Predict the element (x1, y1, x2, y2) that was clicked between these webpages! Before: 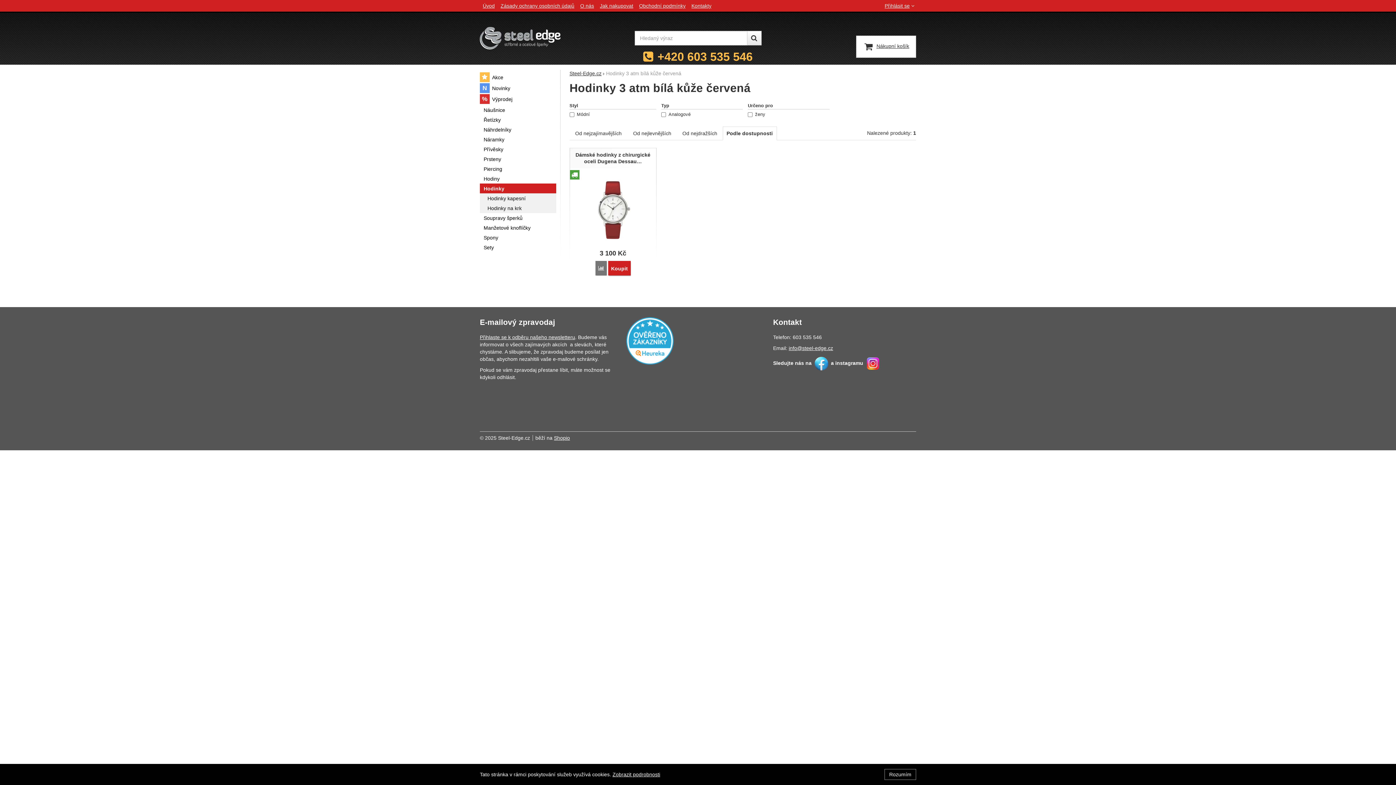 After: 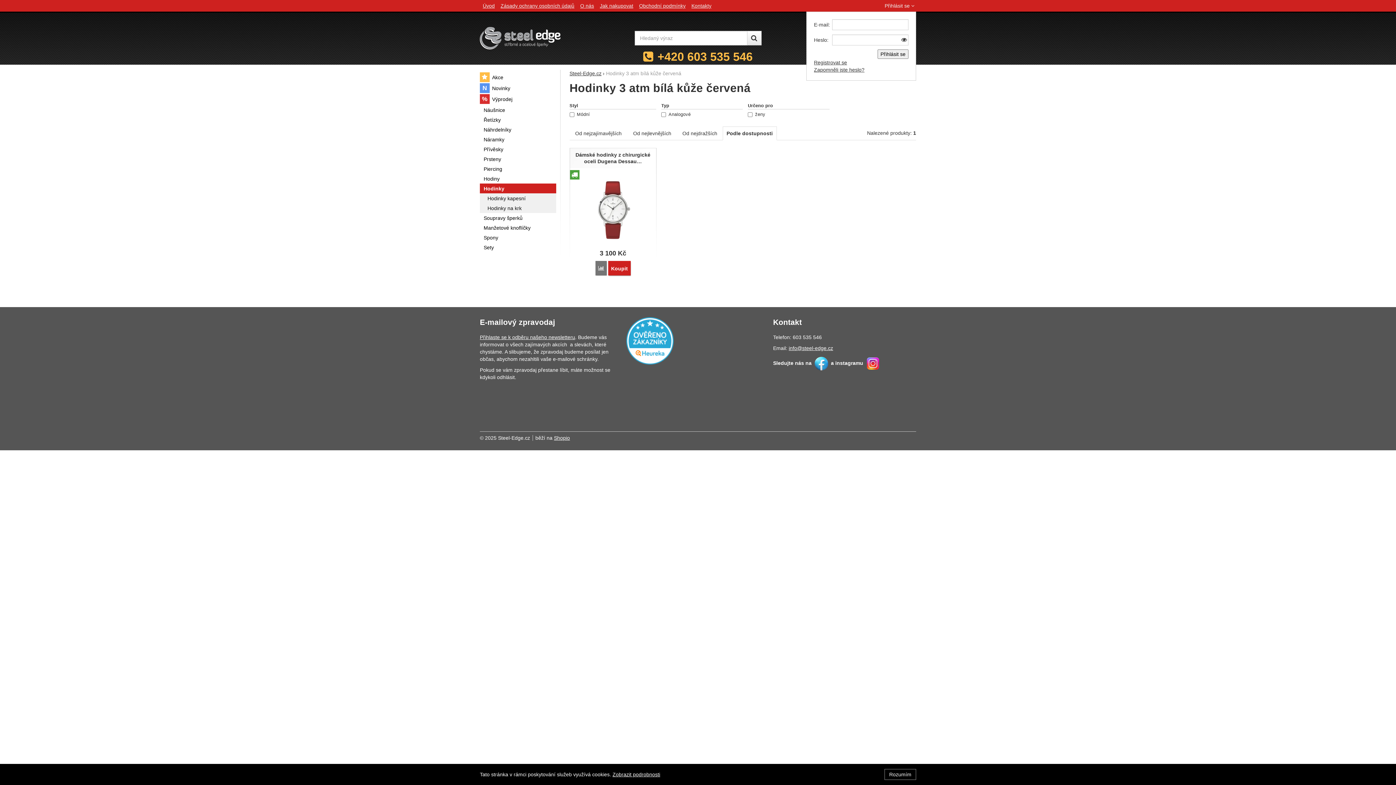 Action: label: Přihlásit se bbox: (884, 2, 916, 8)